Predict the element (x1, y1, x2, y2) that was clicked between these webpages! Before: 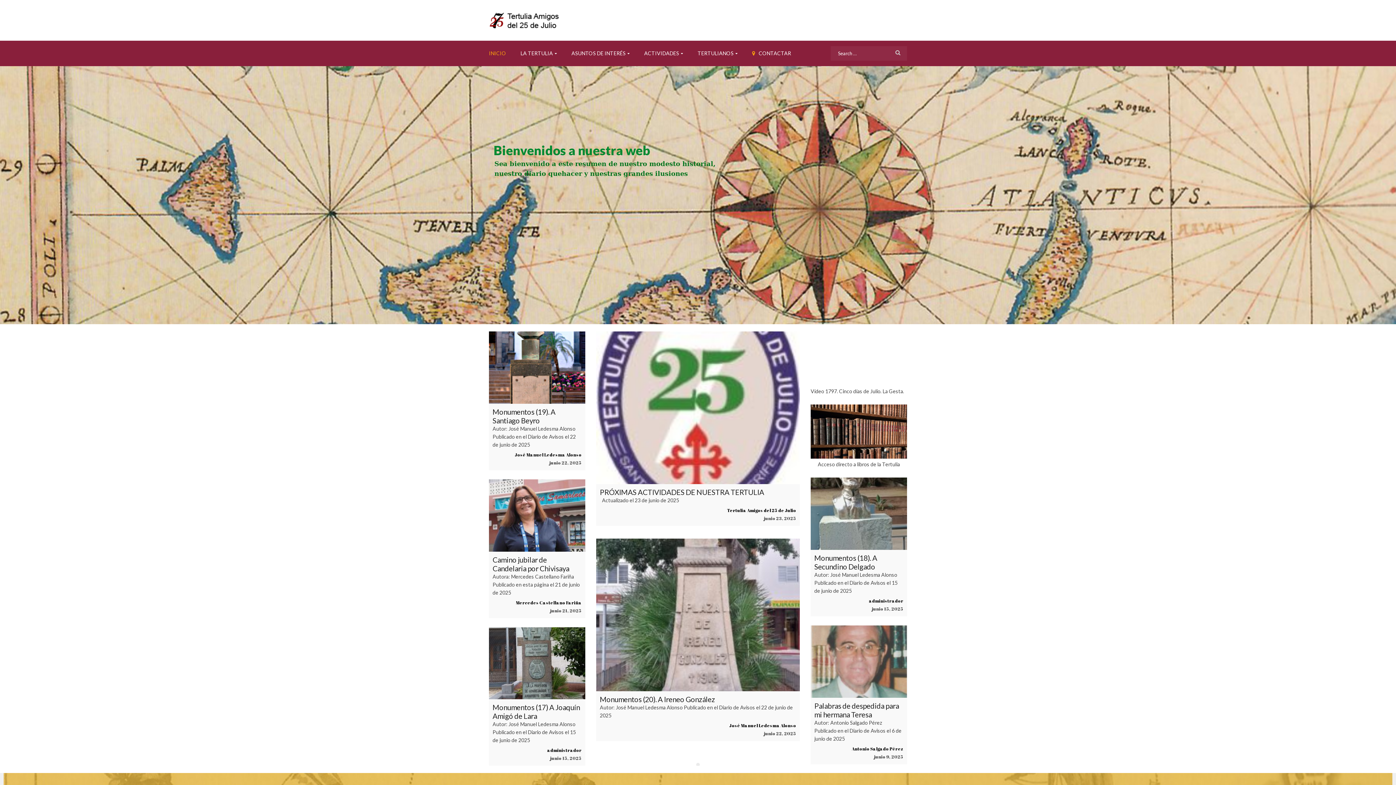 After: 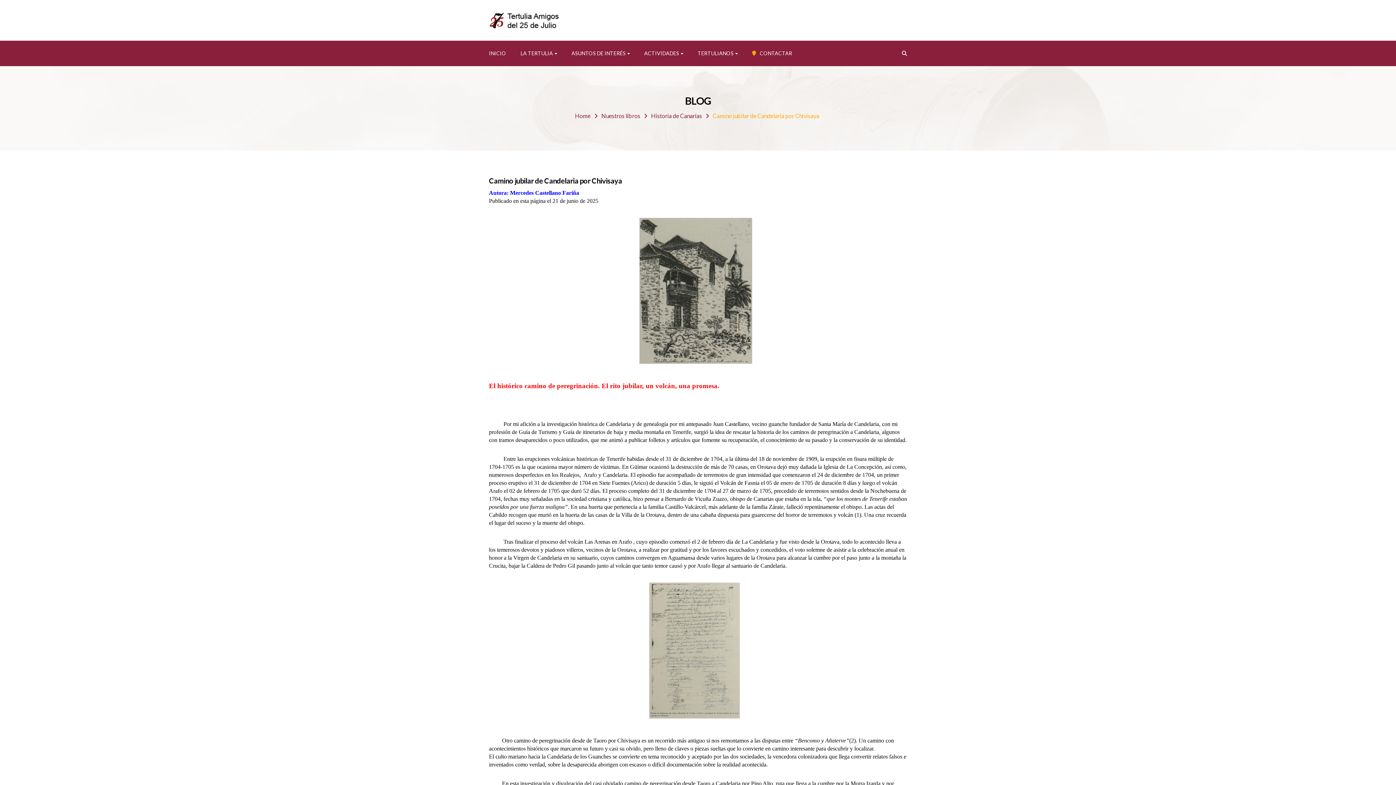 Action: bbox: (489, 479, 585, 551)